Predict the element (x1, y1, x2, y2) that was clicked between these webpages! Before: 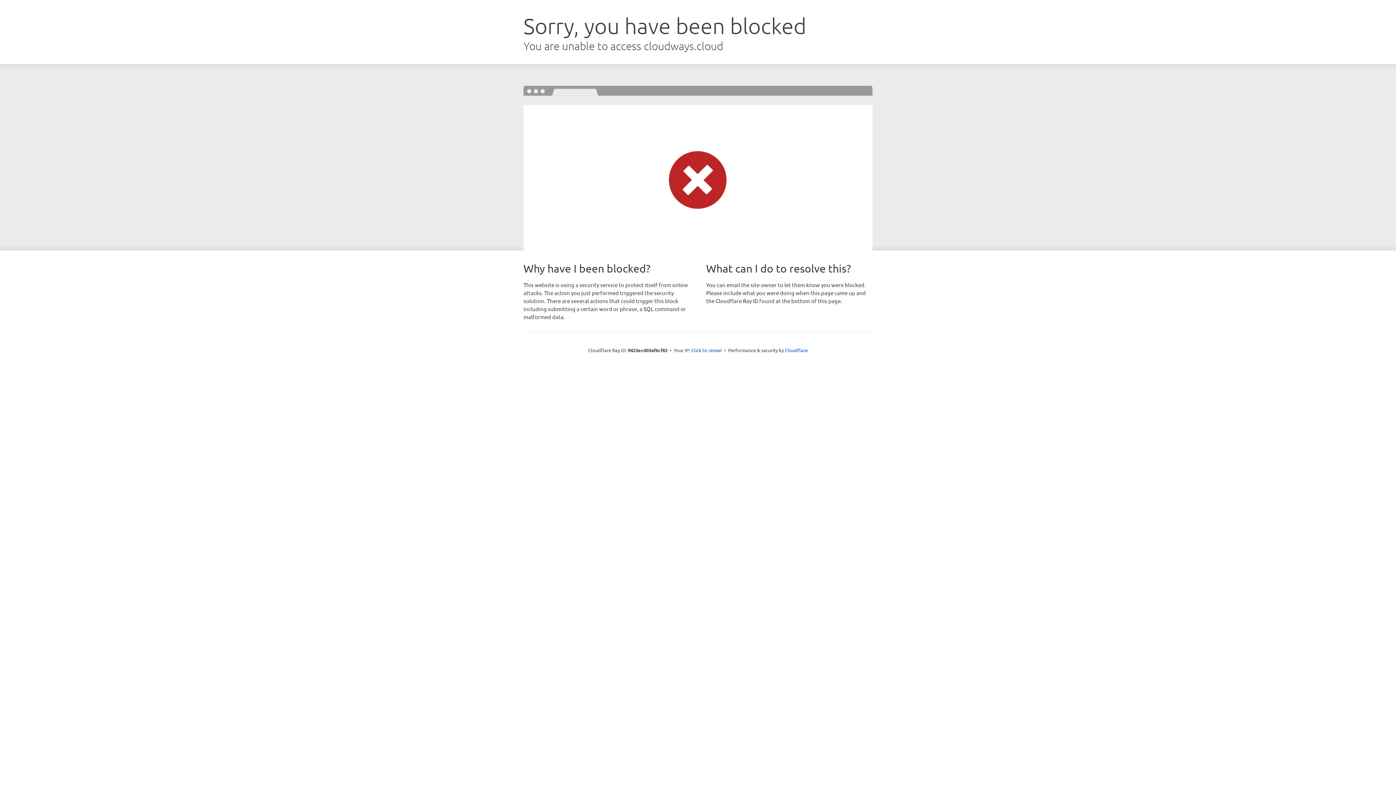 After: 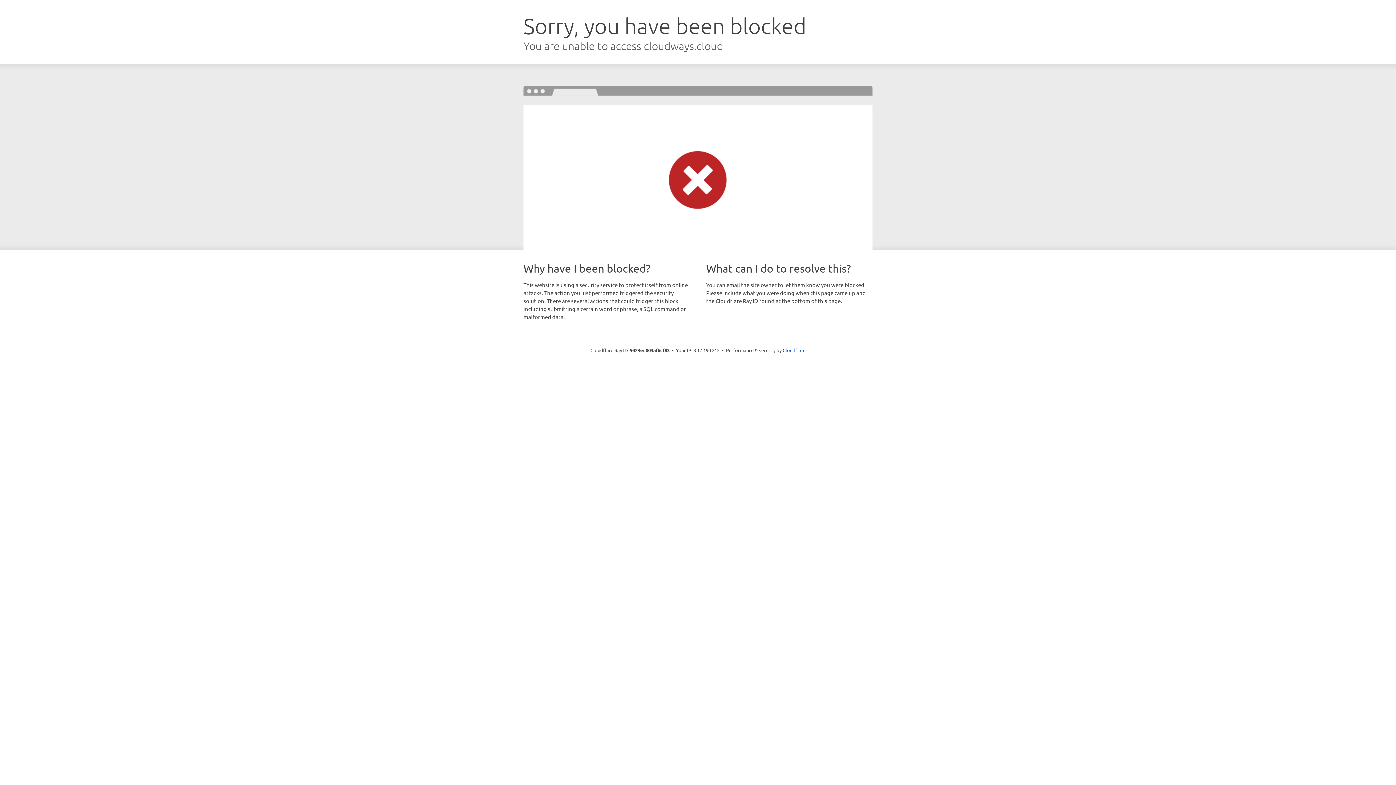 Action: label: Click to reveal bbox: (691, 346, 722, 353)